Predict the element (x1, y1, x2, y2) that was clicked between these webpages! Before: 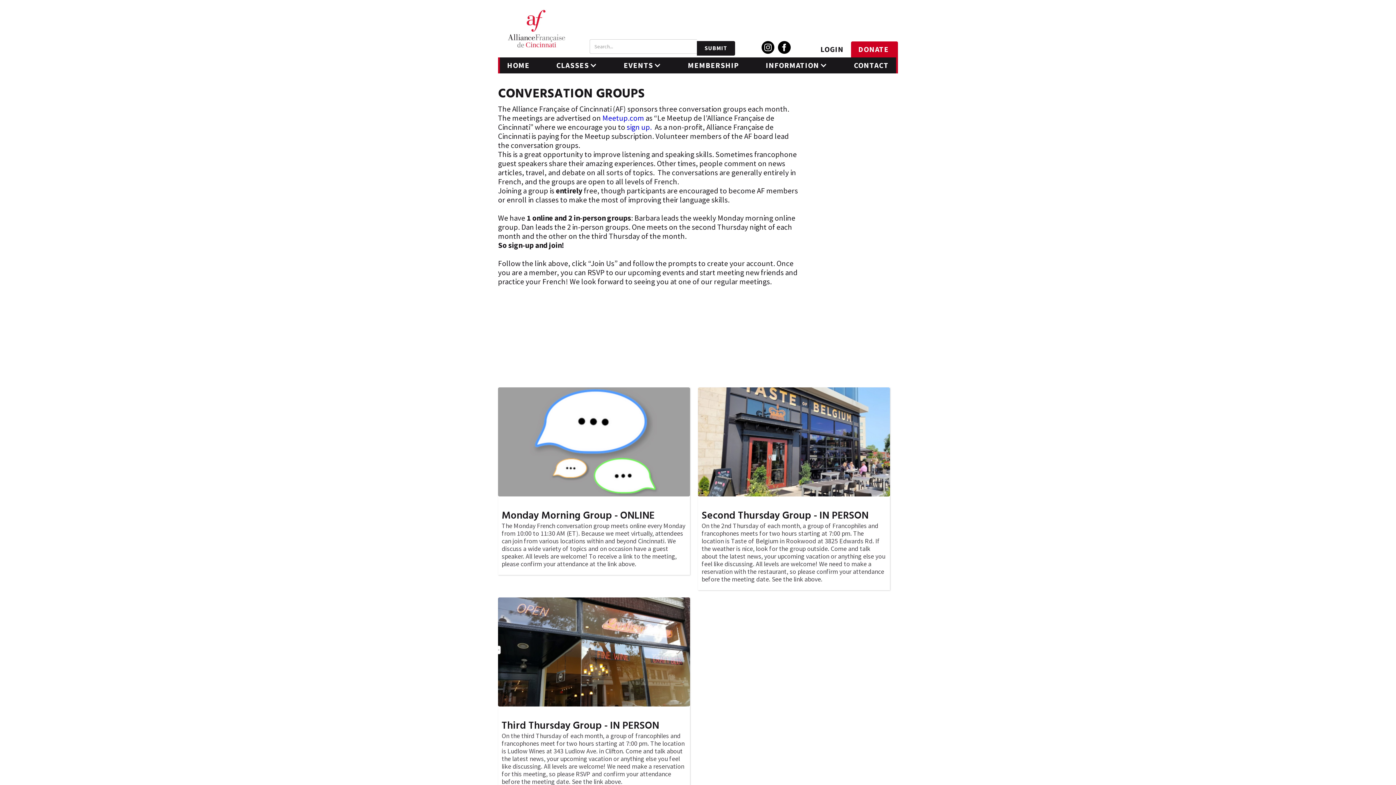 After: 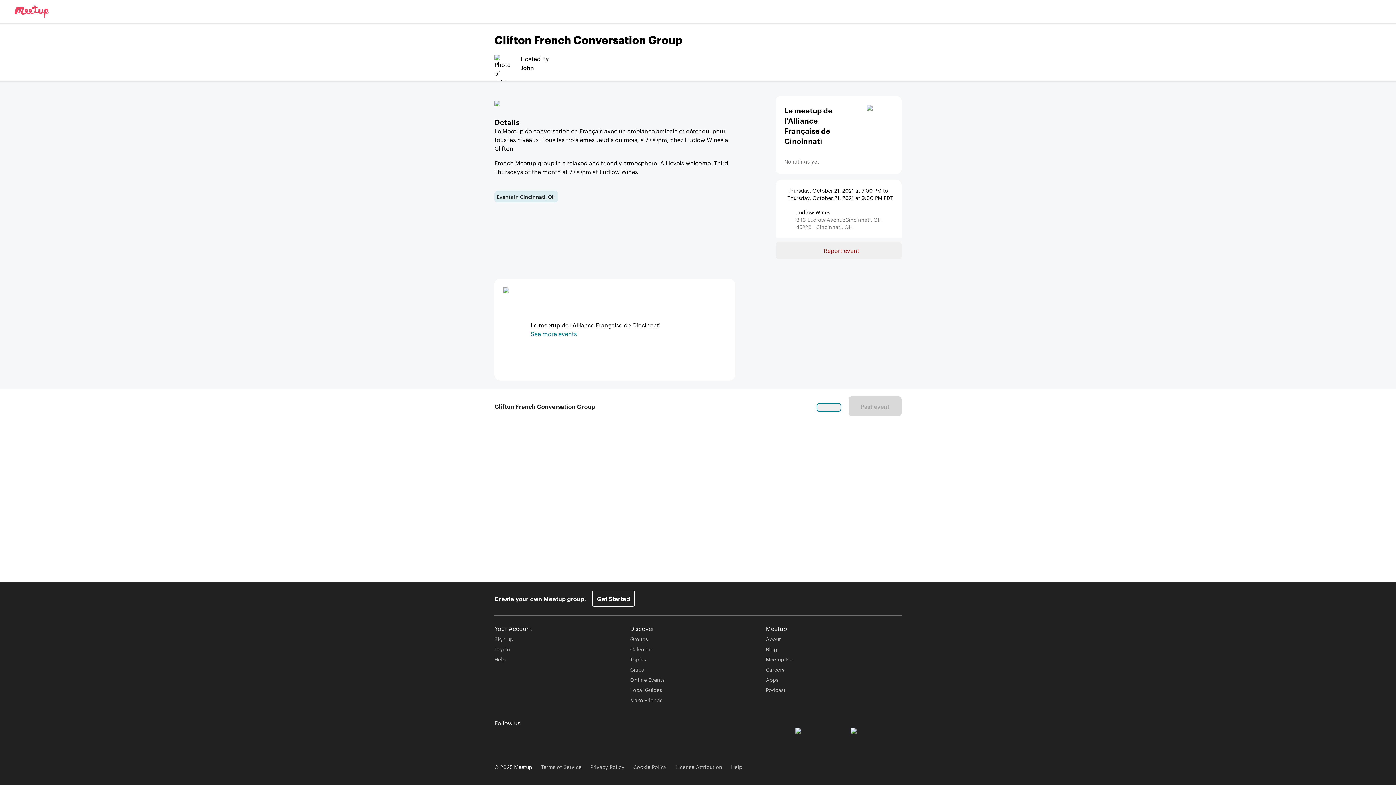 Action: bbox: (498, 597, 690, 792) label: Third Thursday Group - IN PERSON
On the third Thursday of each month, a group of francophiles and francophones meet for two hours starting at 7:00 pm. The location is Ludlow Wines at 343 Ludlow Ave. in Clifton. Come and talk about the latest news, your upcoming vacation or anything else you feel like discussing. All levels are welcome! We need make a reservation for this meeting, so please RSVP and confirm your attendance before the meeting date. See the link above.